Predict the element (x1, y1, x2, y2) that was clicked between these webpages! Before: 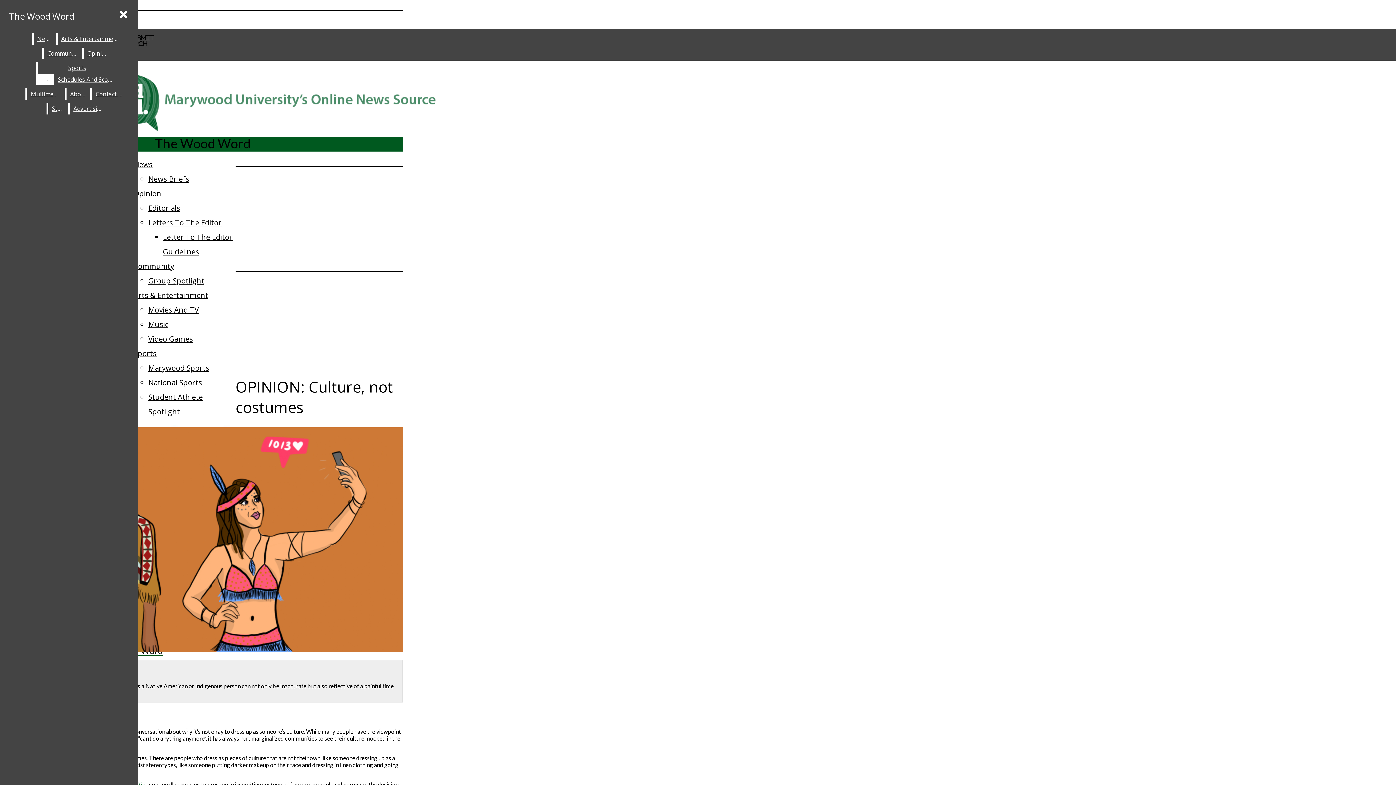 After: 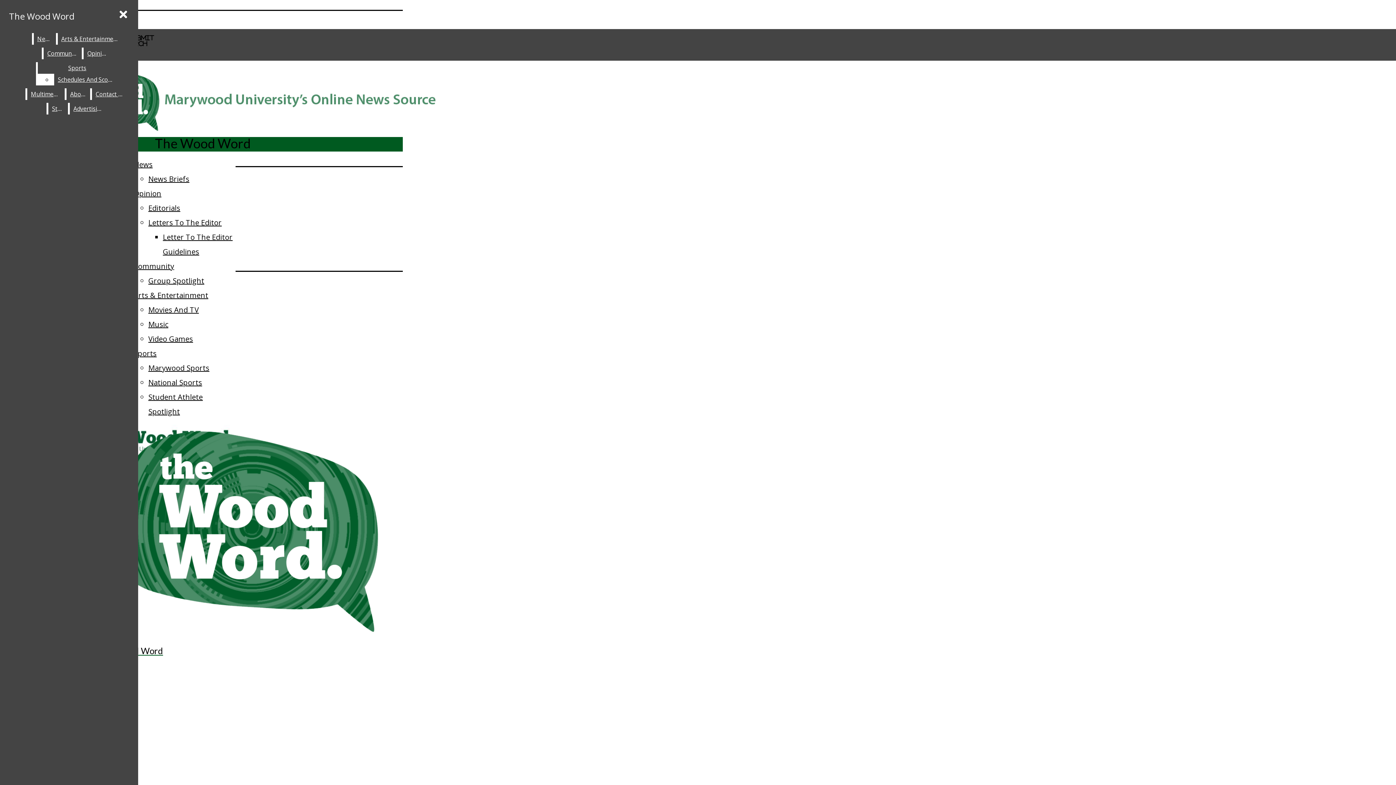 Action: label: Video Games bbox: (148, 334, 193, 344)